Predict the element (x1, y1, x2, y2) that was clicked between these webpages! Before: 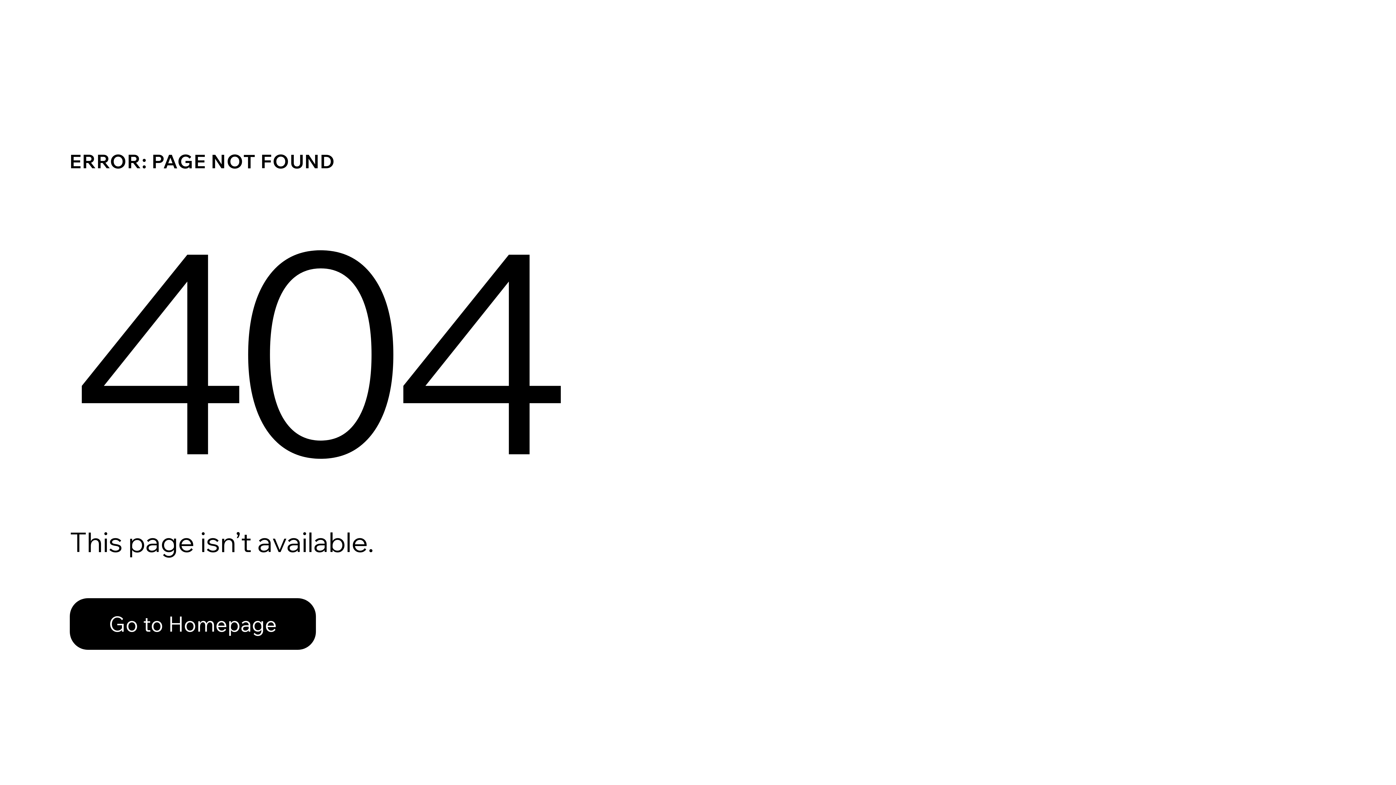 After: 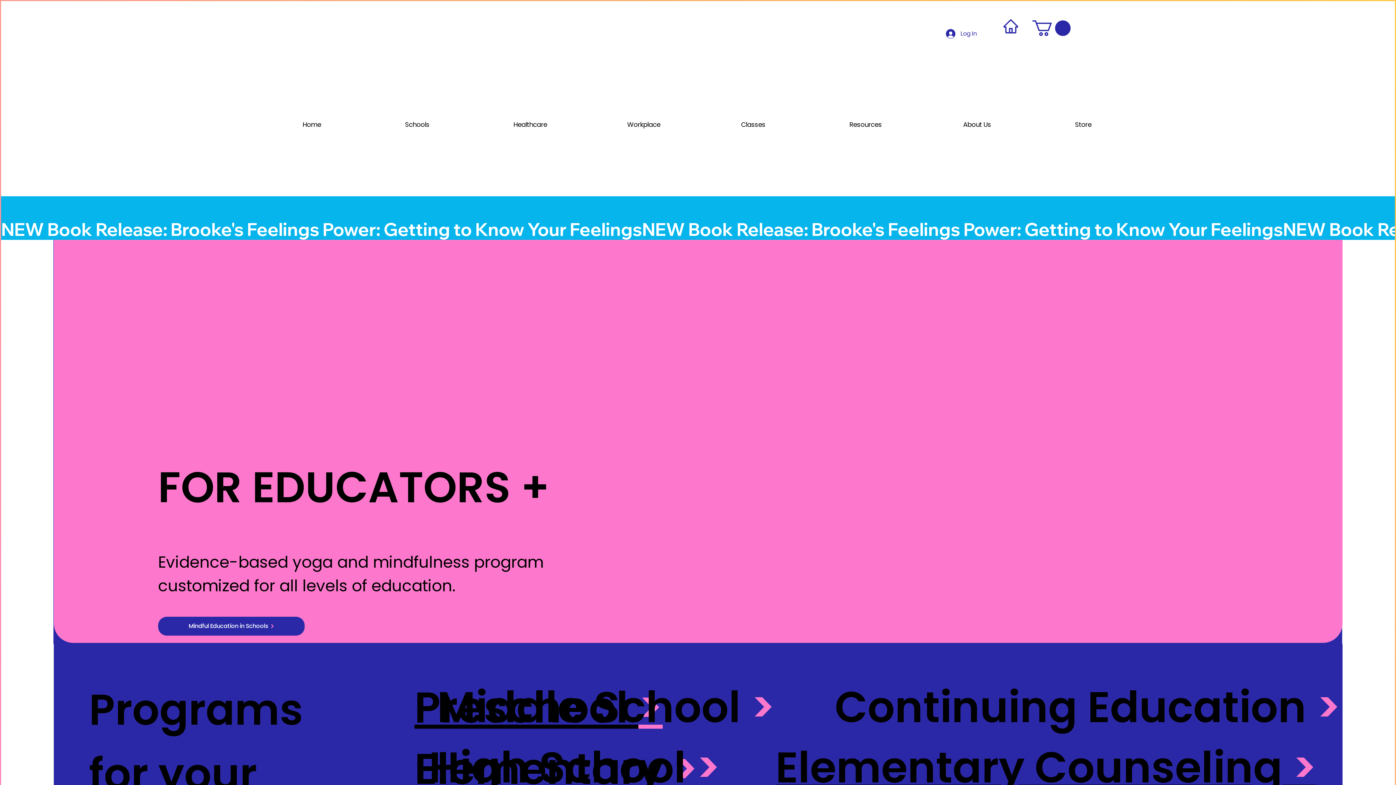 Action: bbox: (69, 582, 768, 659) label: Go to Homepage